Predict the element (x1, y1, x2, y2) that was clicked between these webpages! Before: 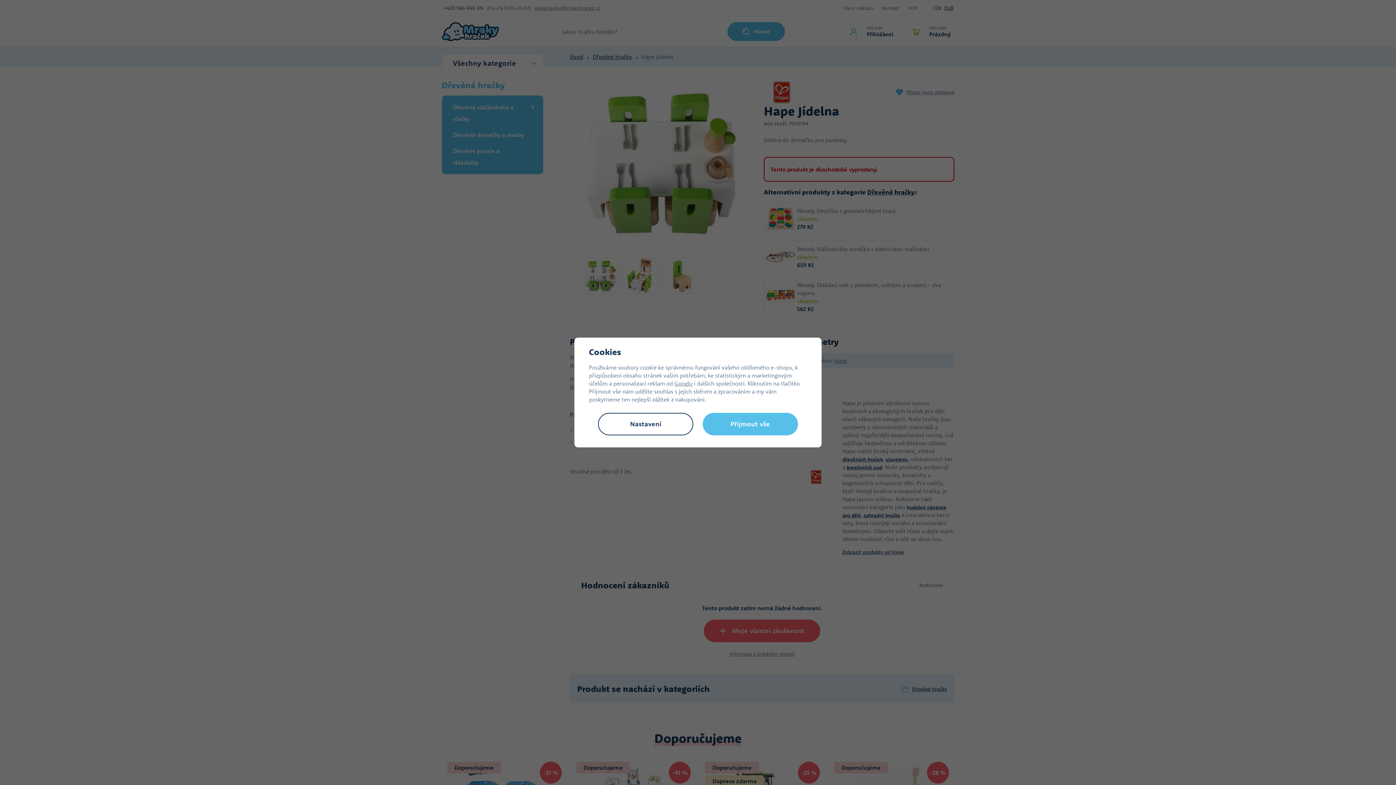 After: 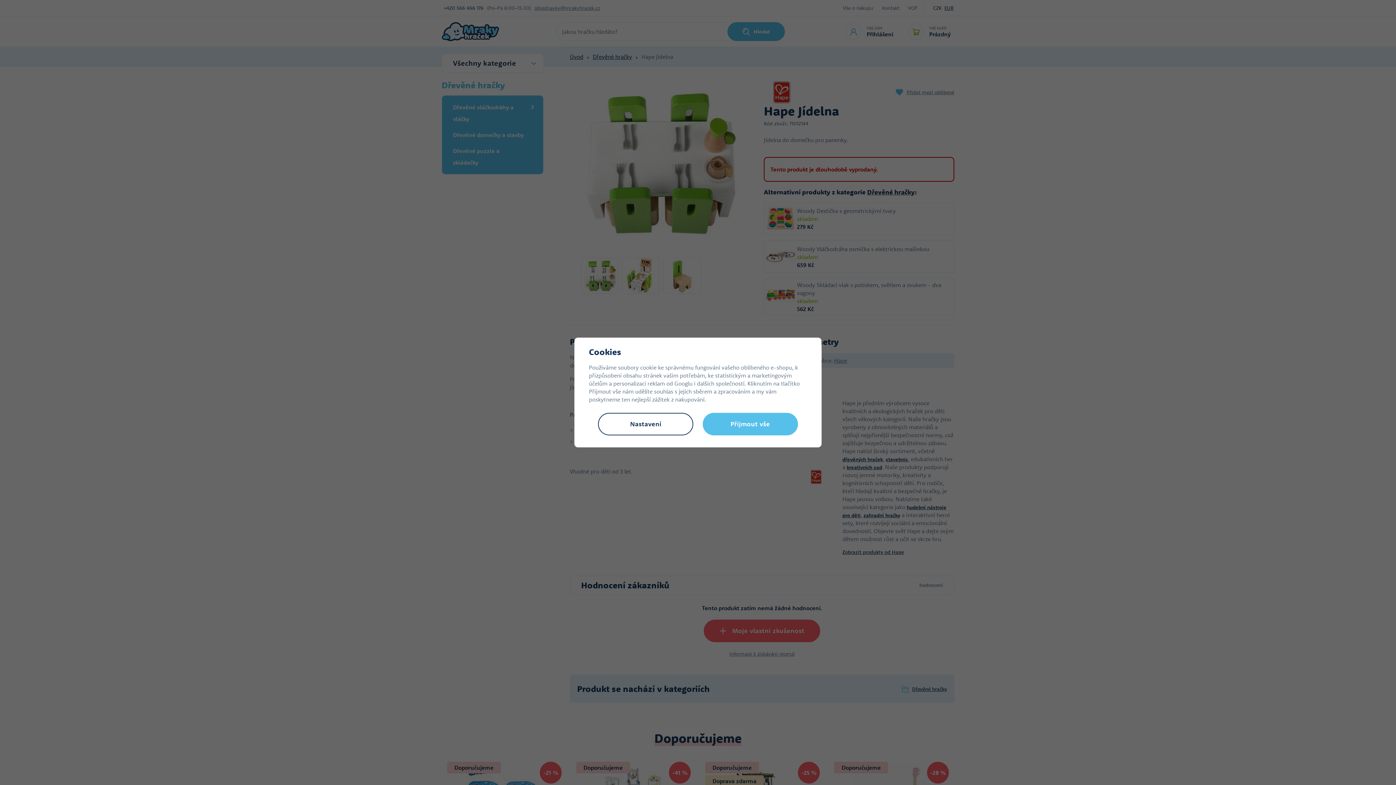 Action: bbox: (674, 380, 692, 387) label: Googlu